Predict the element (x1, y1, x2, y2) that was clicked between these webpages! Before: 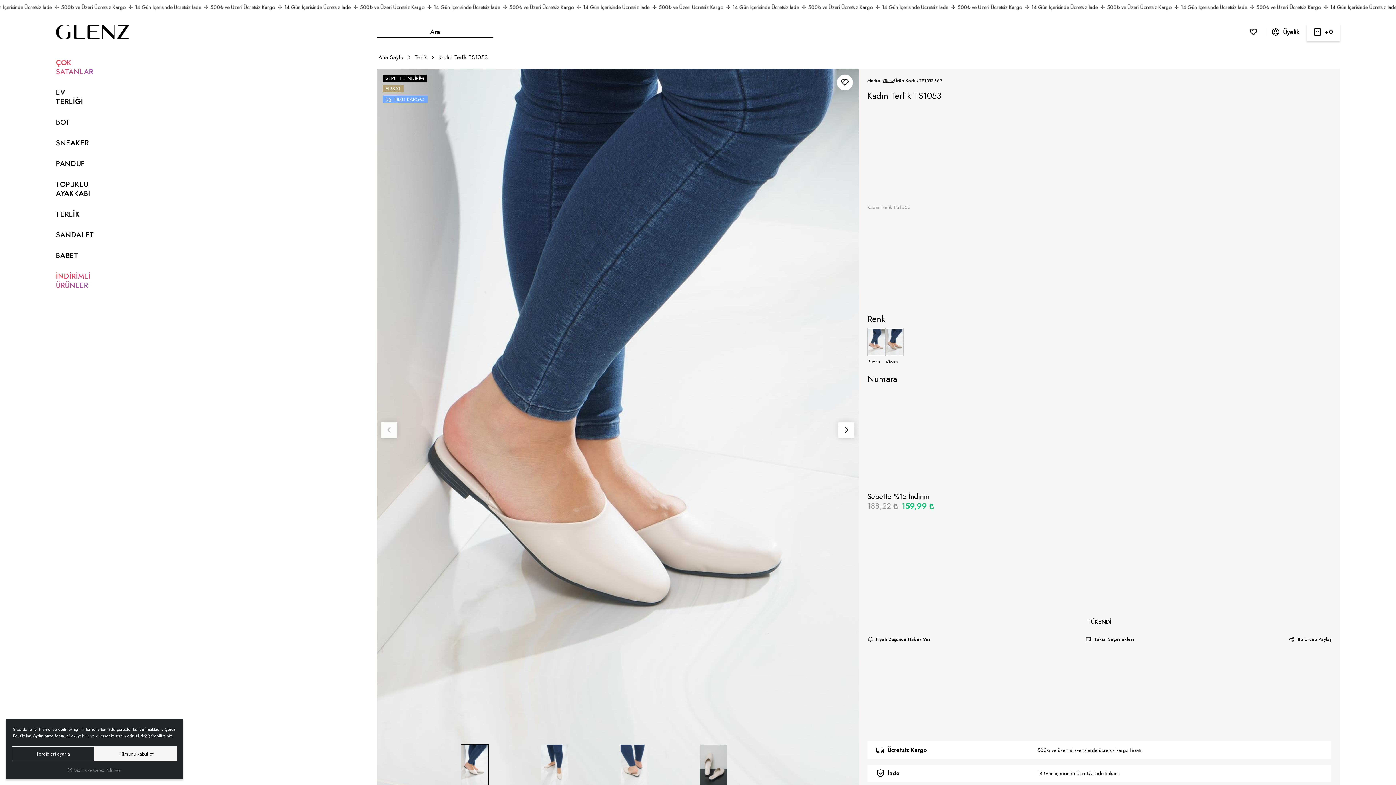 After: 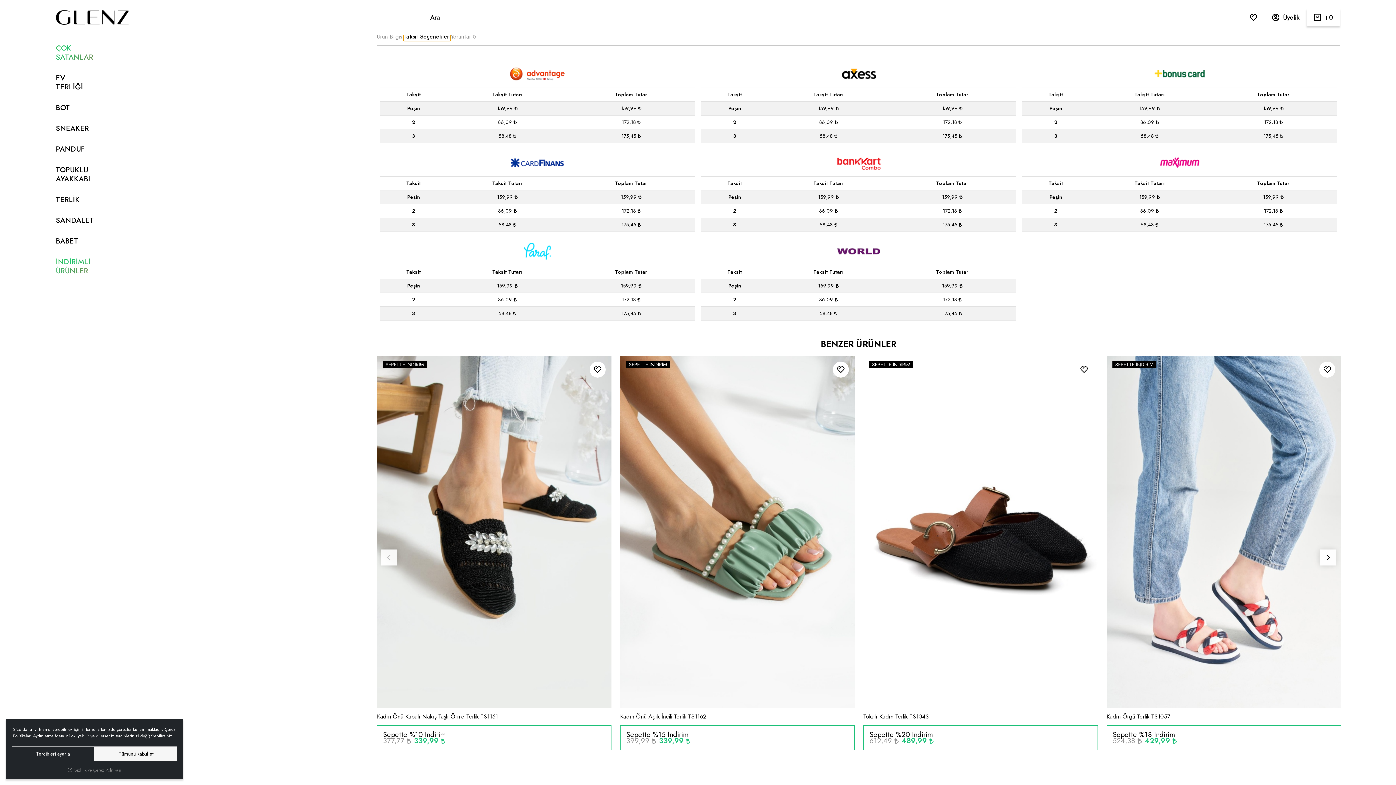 Action: label: Taksit Seçenekleri bbox: (1085, 636, 1134, 643)